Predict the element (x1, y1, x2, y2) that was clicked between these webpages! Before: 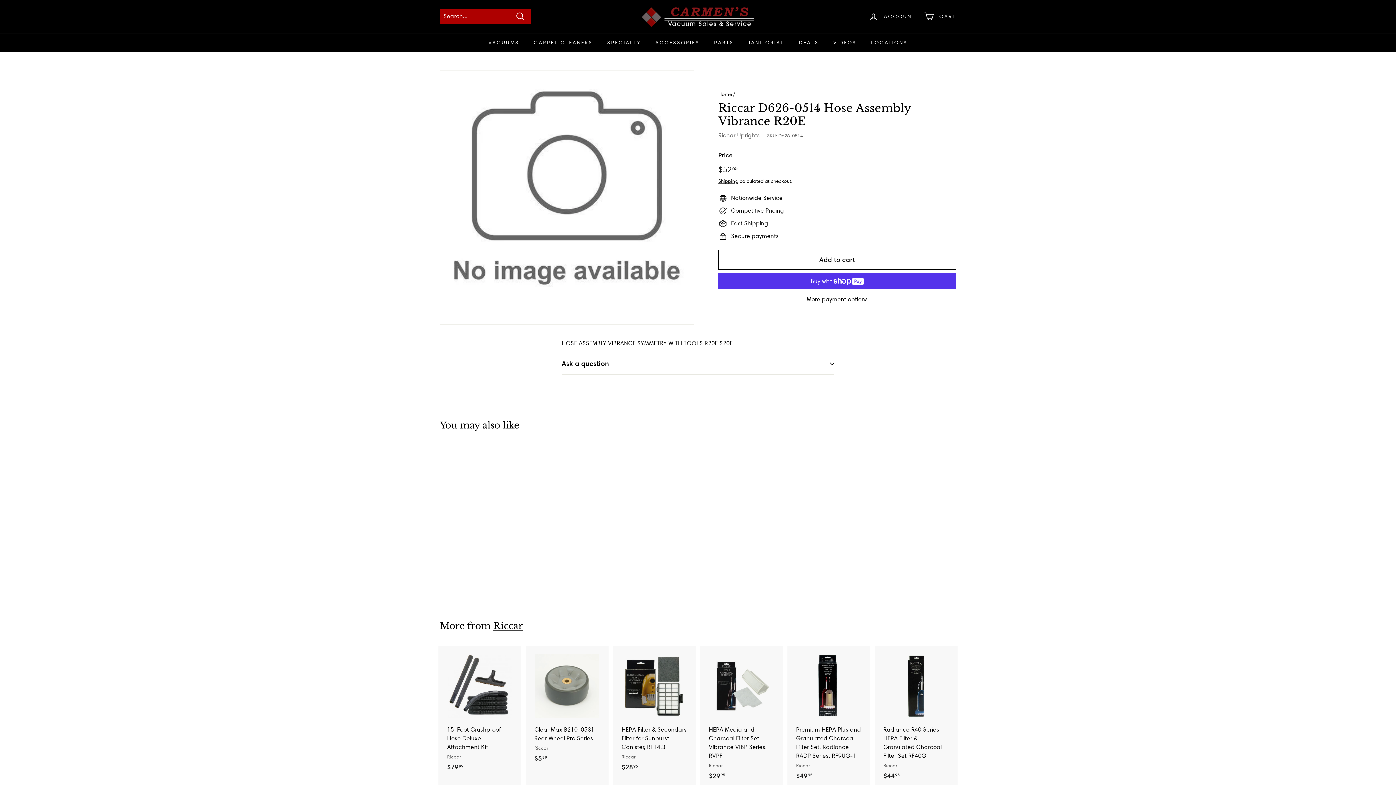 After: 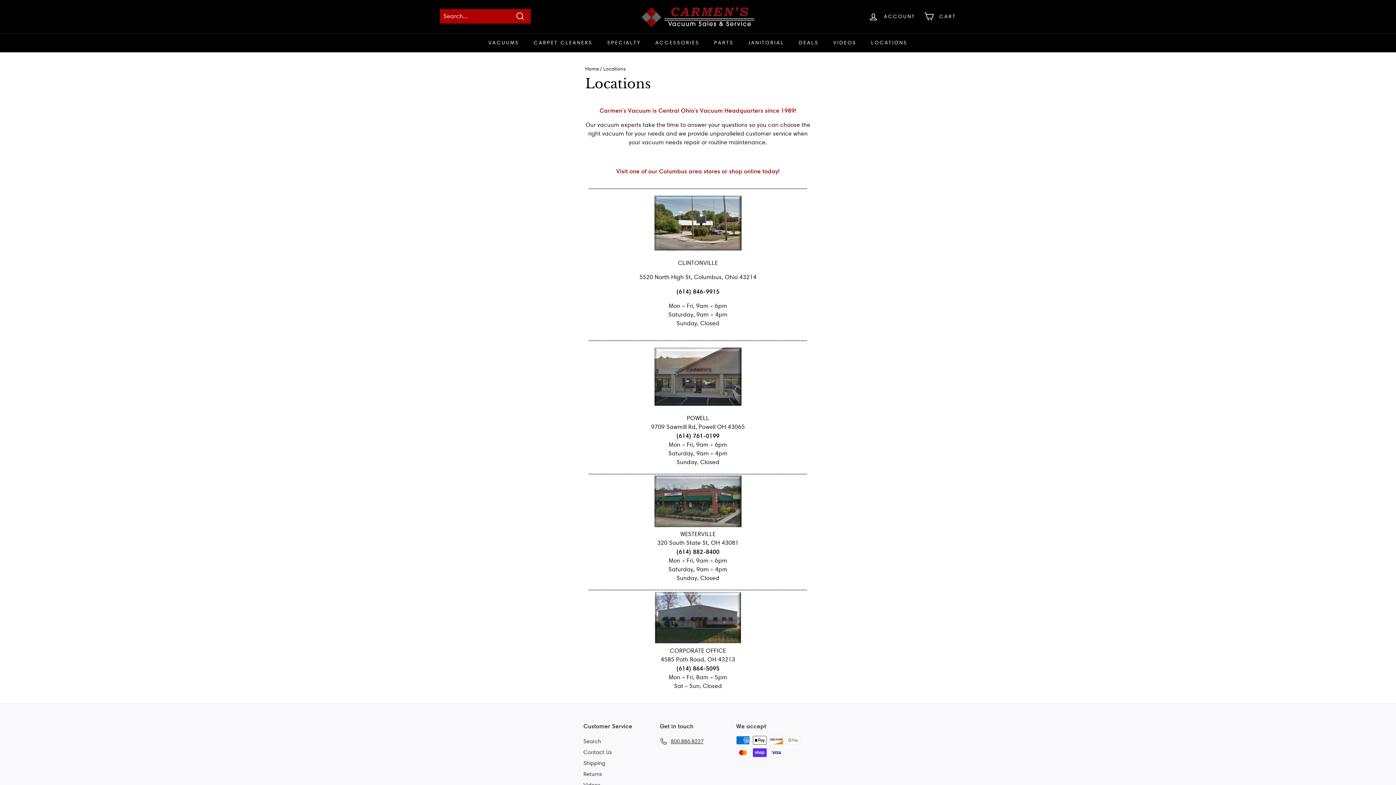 Action: bbox: (864, 32, 915, 52) label: LOCATIONS